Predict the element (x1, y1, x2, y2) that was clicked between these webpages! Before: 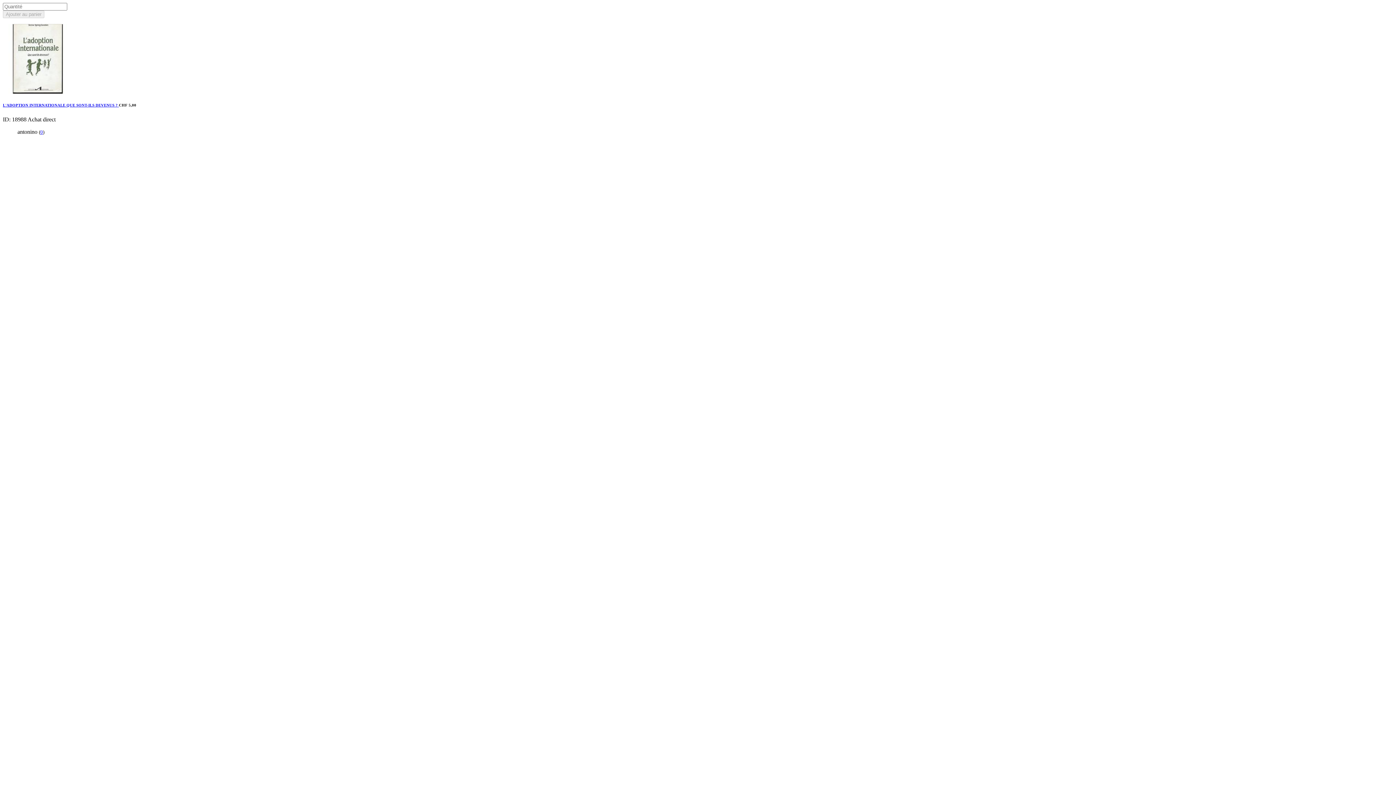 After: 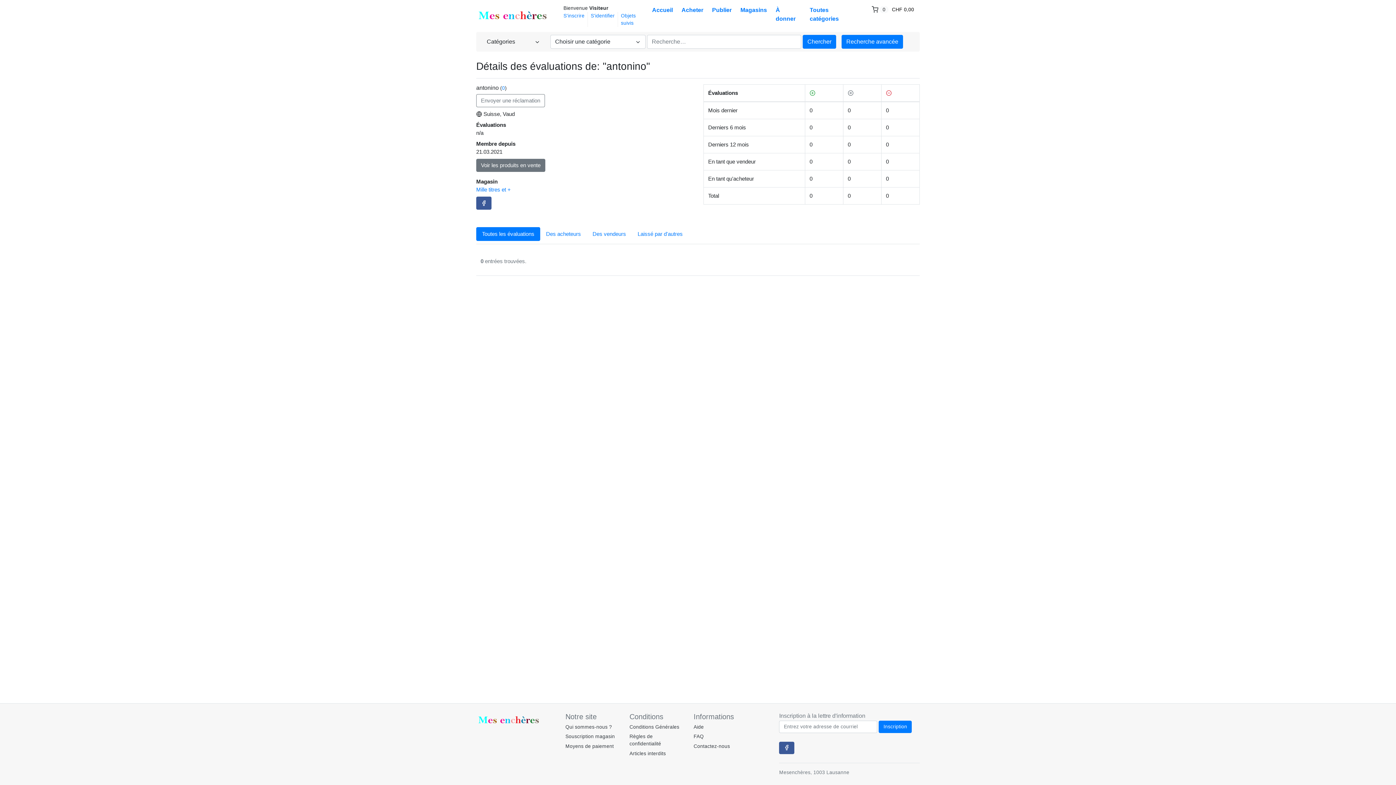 Action: bbox: (40, 129, 42, 134) label: 0